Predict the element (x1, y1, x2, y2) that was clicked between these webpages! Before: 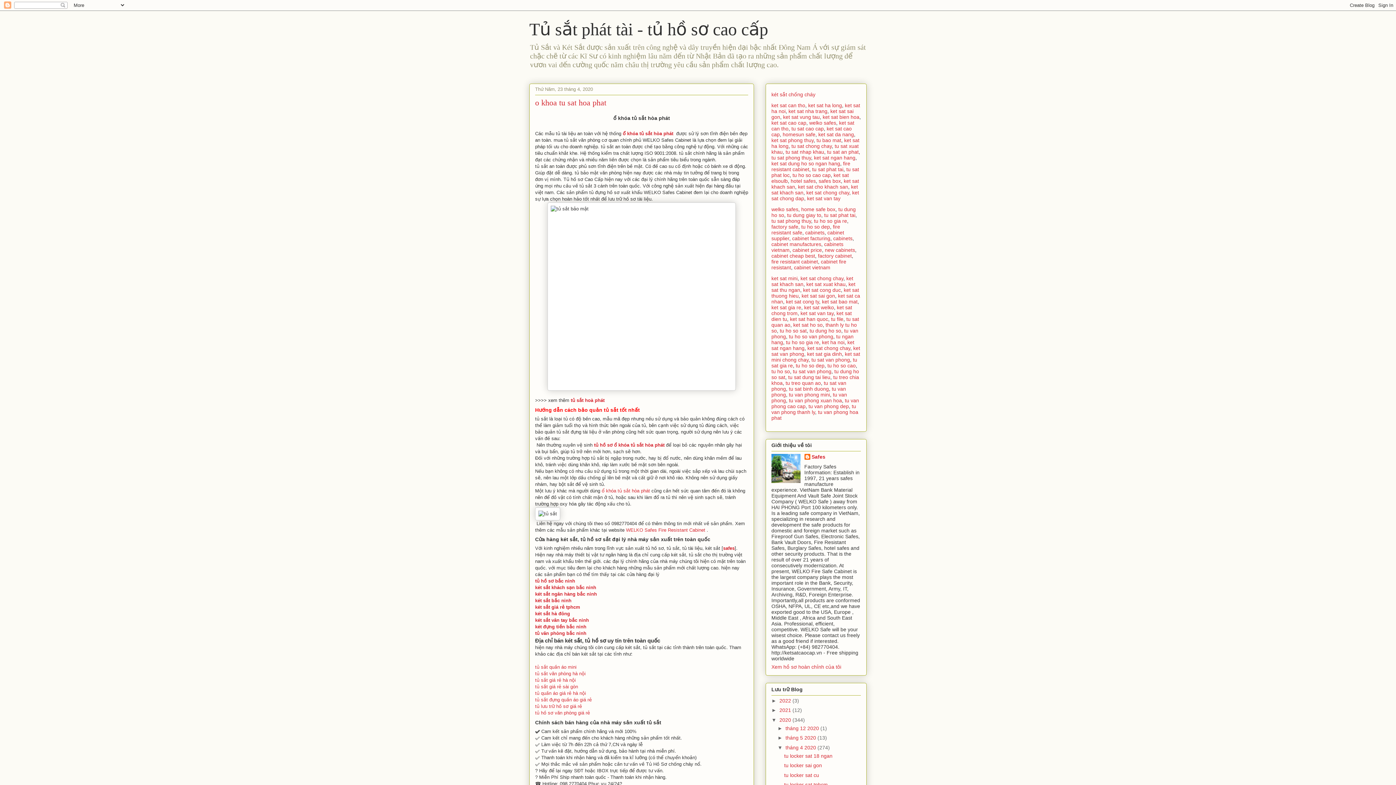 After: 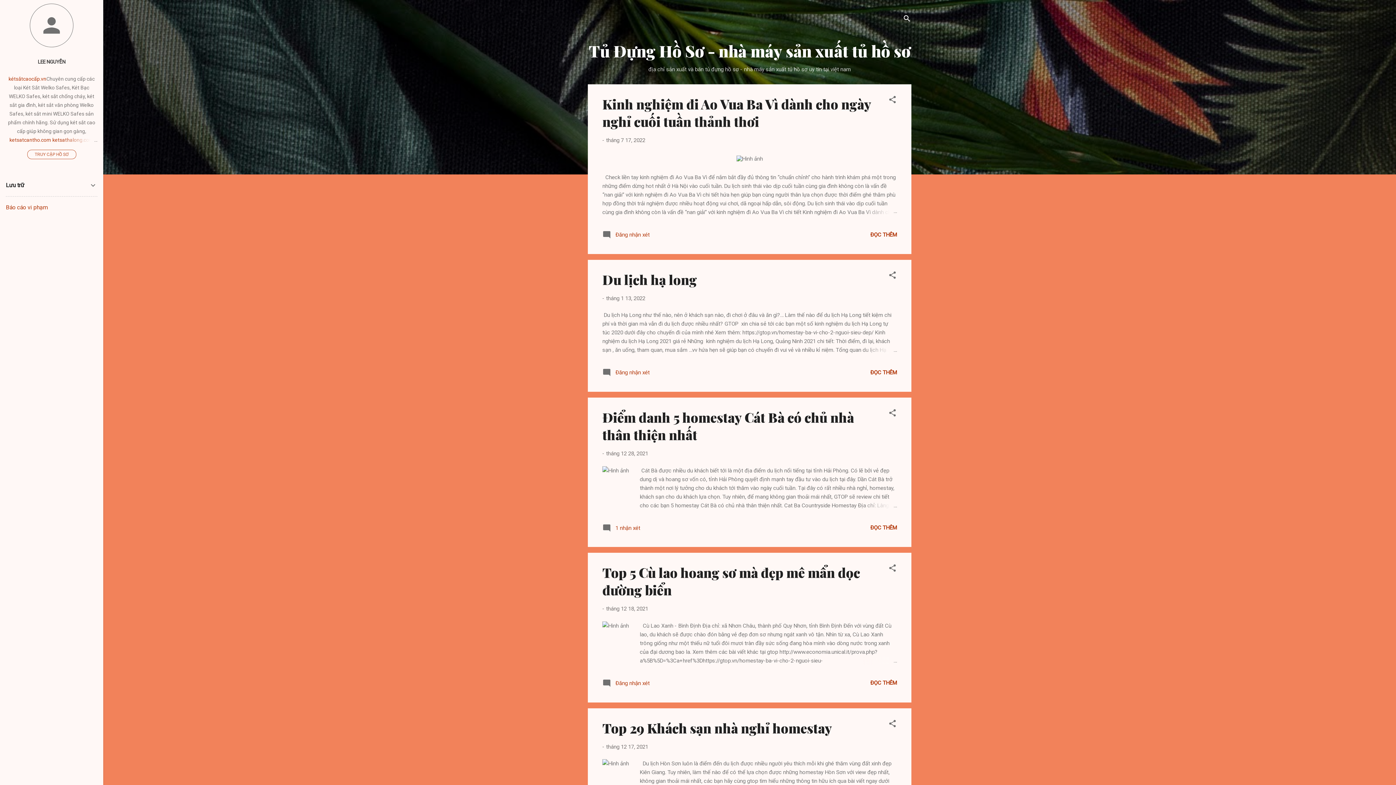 Action: label: tu dung ho so bbox: (809, 328, 841, 333)